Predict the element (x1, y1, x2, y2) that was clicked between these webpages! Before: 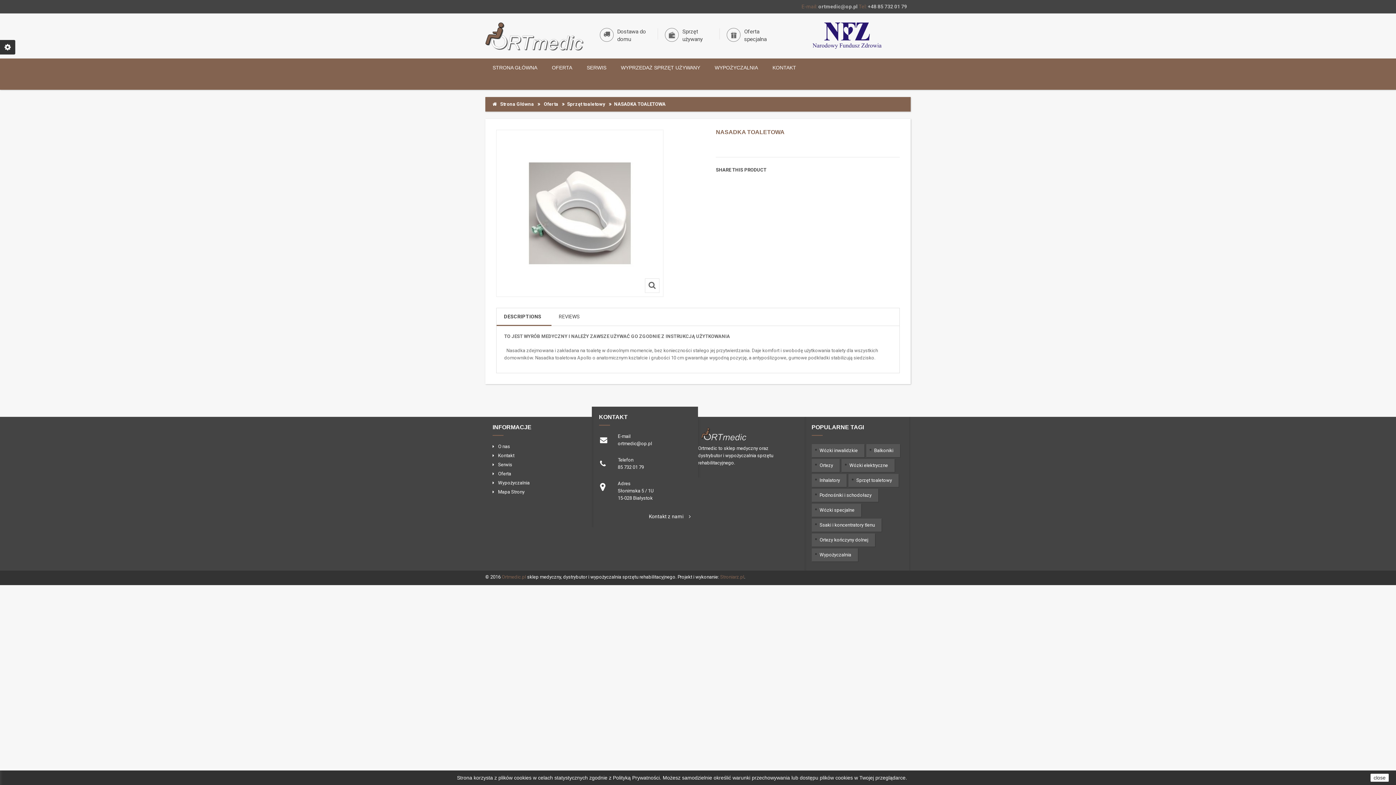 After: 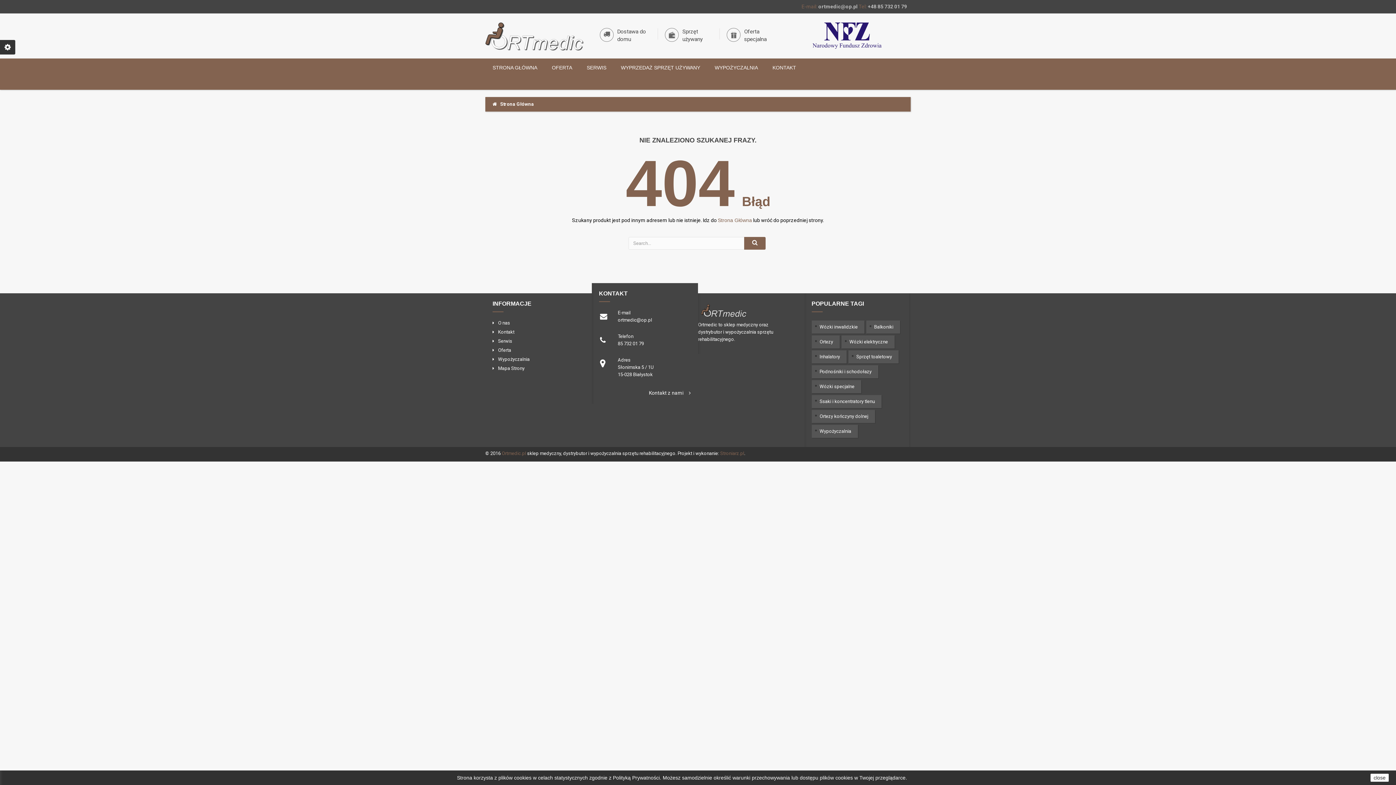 Action: bbox: (501, 574, 526, 579) label: Ortmedic.pl